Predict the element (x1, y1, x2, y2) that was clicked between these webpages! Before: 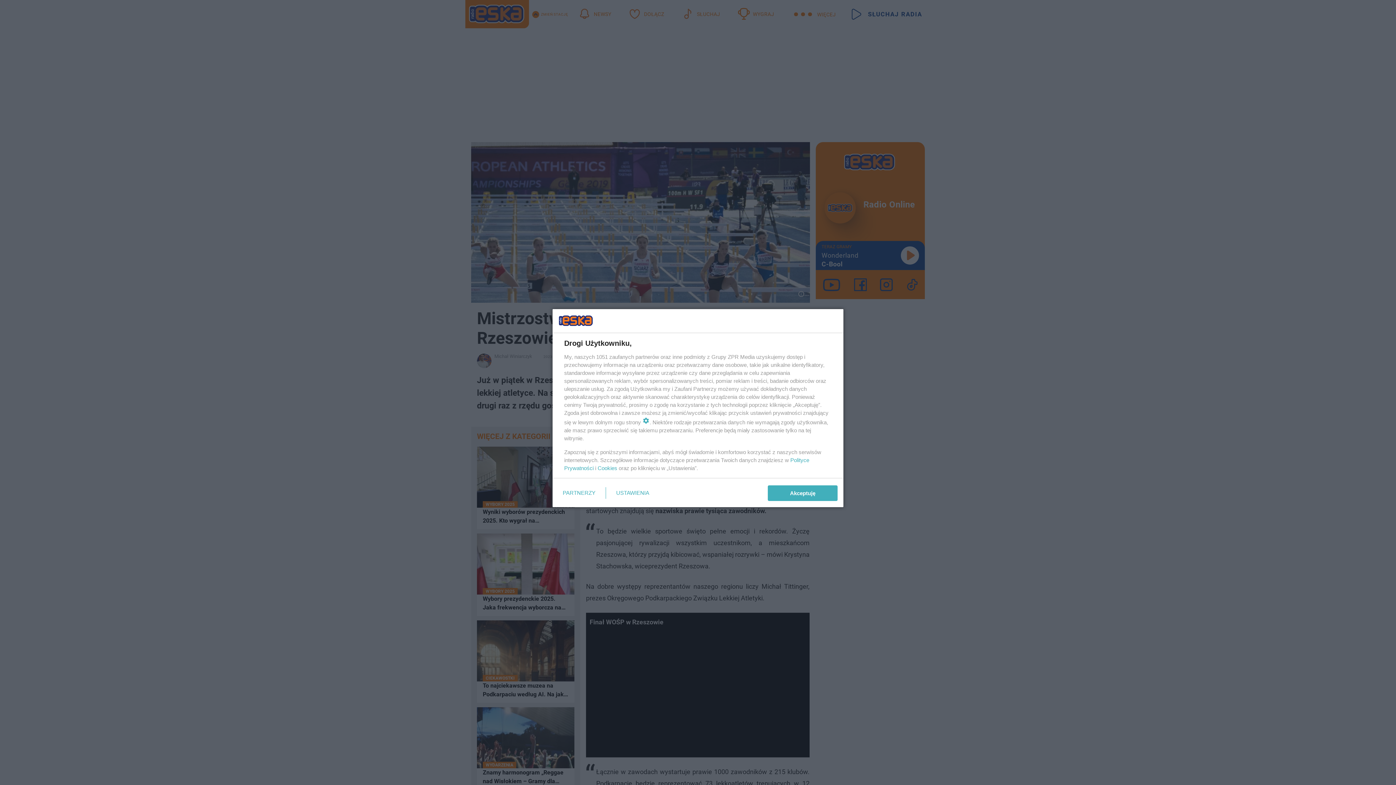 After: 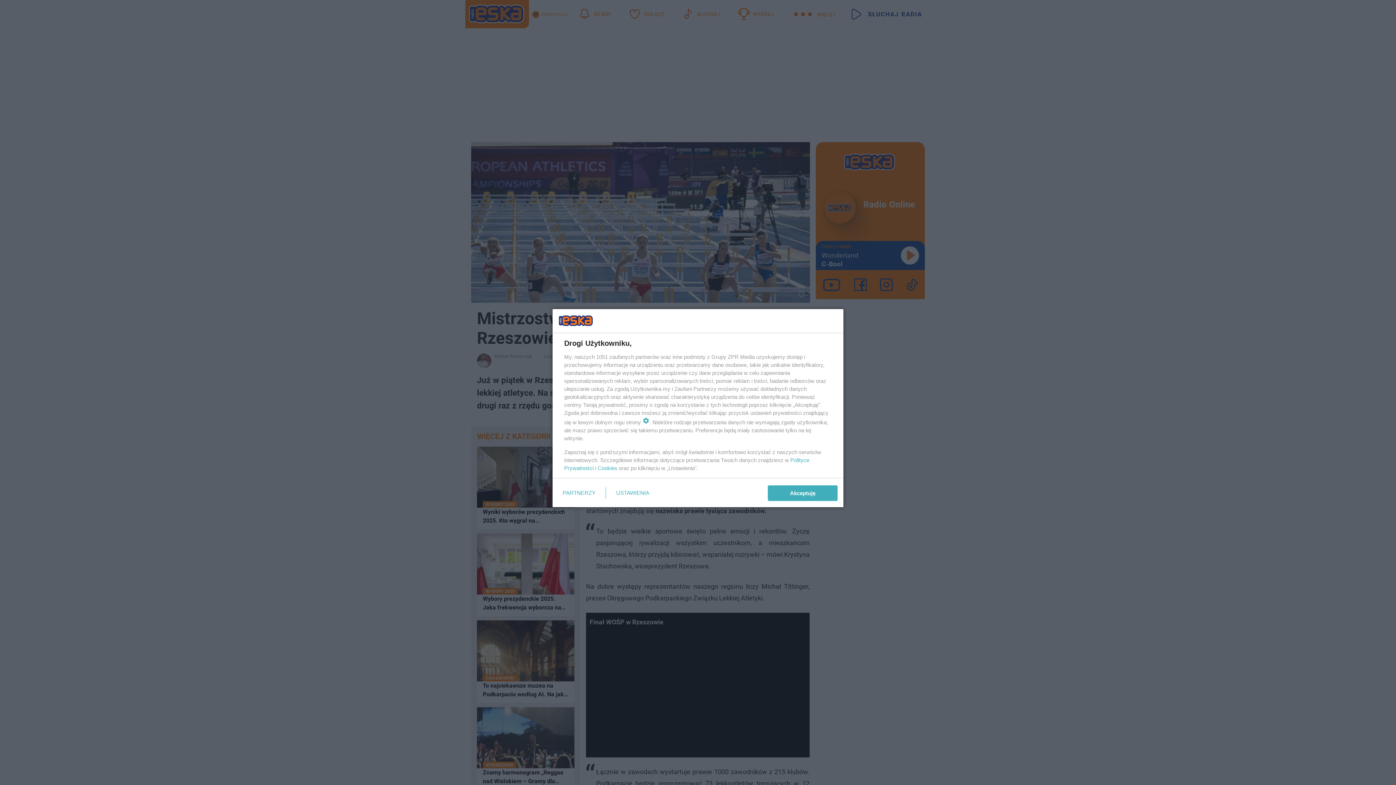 Action: bbox: (597, 465, 617, 471) label: Cookies